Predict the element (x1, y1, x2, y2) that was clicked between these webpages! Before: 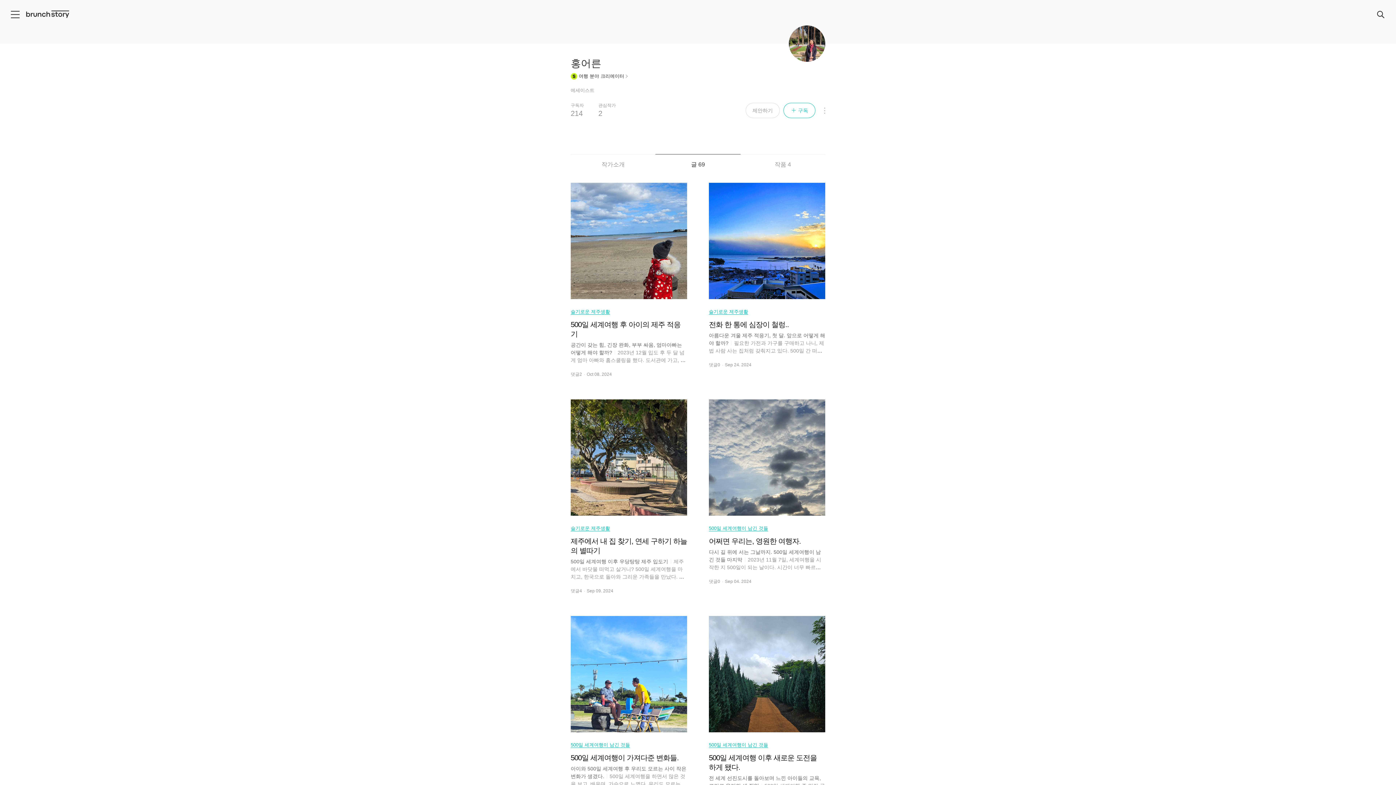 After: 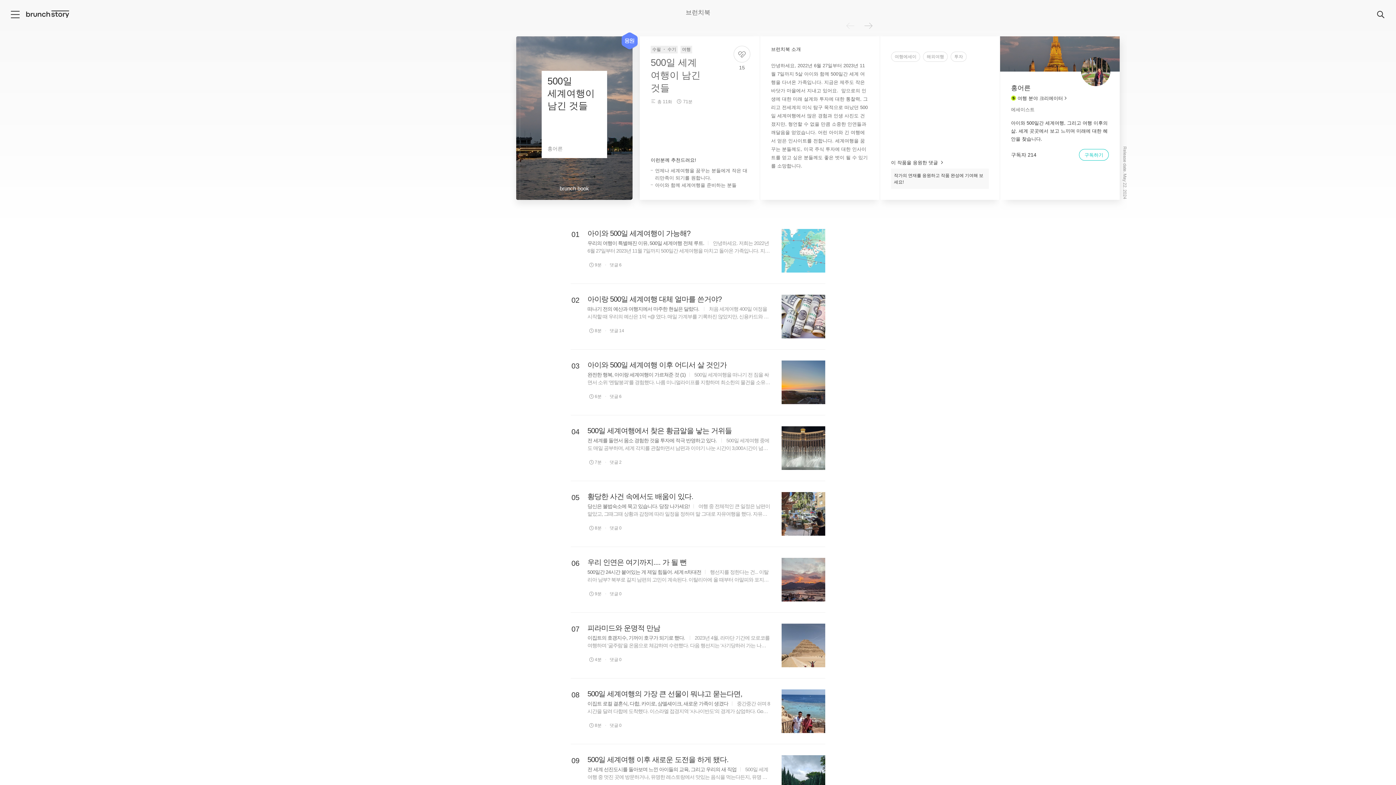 Action: label: 500일 세계여행이 남긴 것들 bbox: (709, 525, 768, 532)